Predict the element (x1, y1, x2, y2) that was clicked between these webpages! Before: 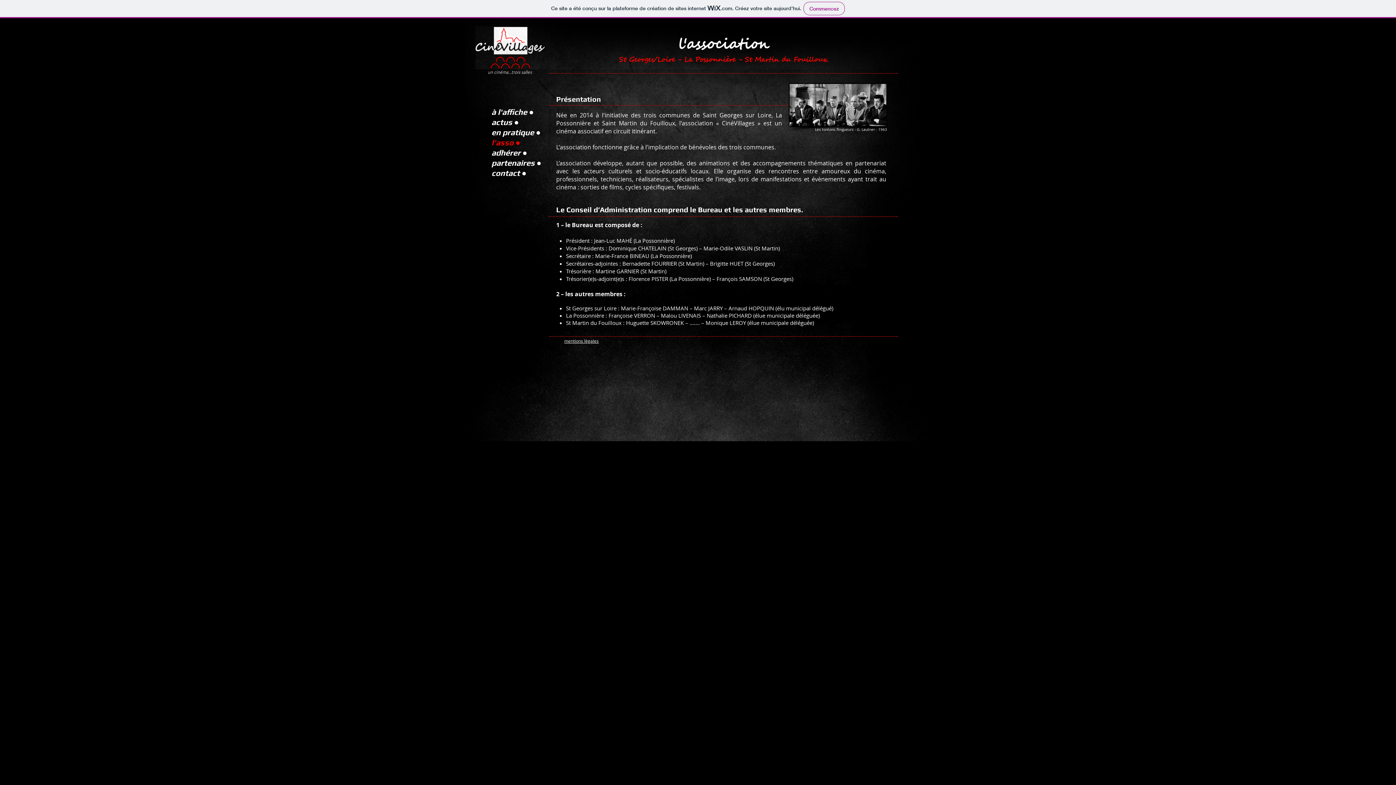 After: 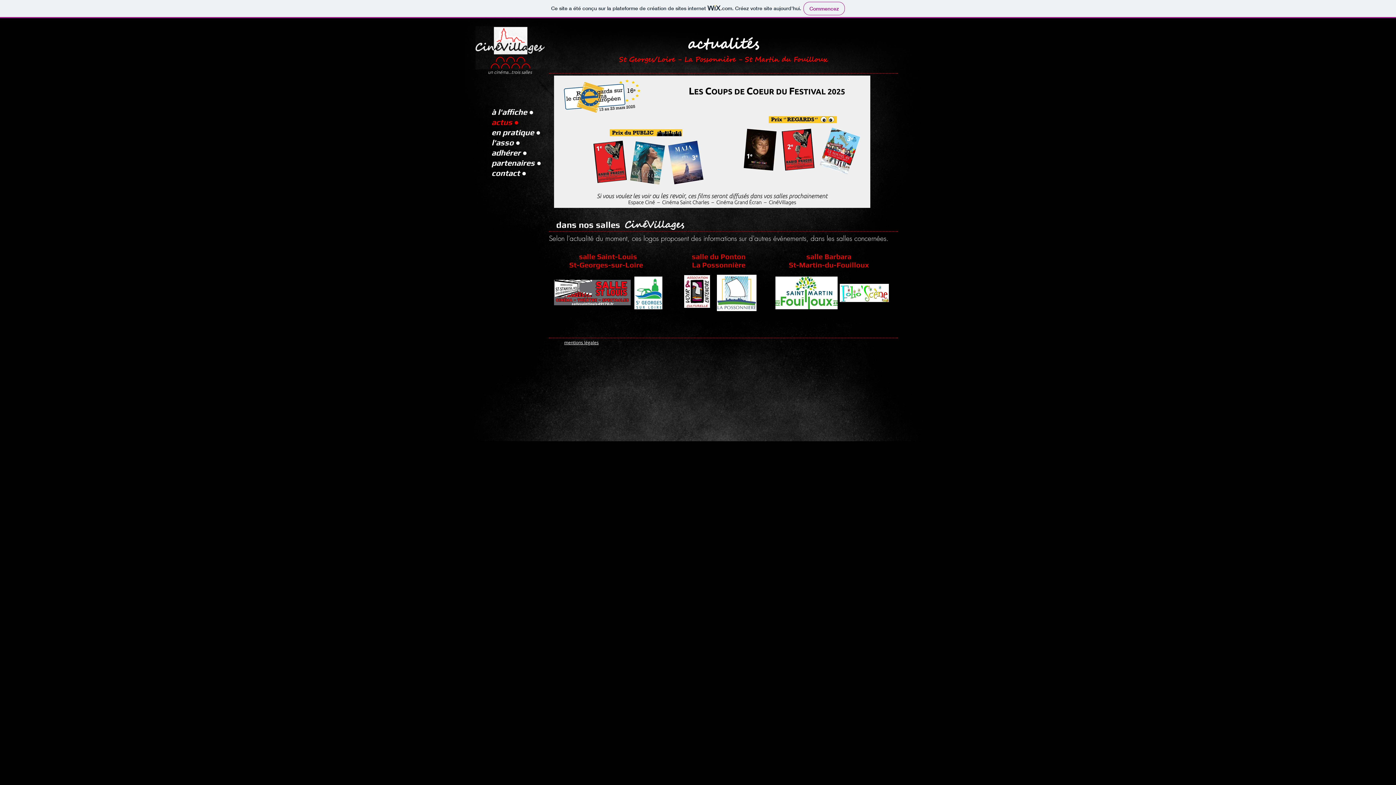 Action: bbox: (488, 117, 548, 127) label: actus ●